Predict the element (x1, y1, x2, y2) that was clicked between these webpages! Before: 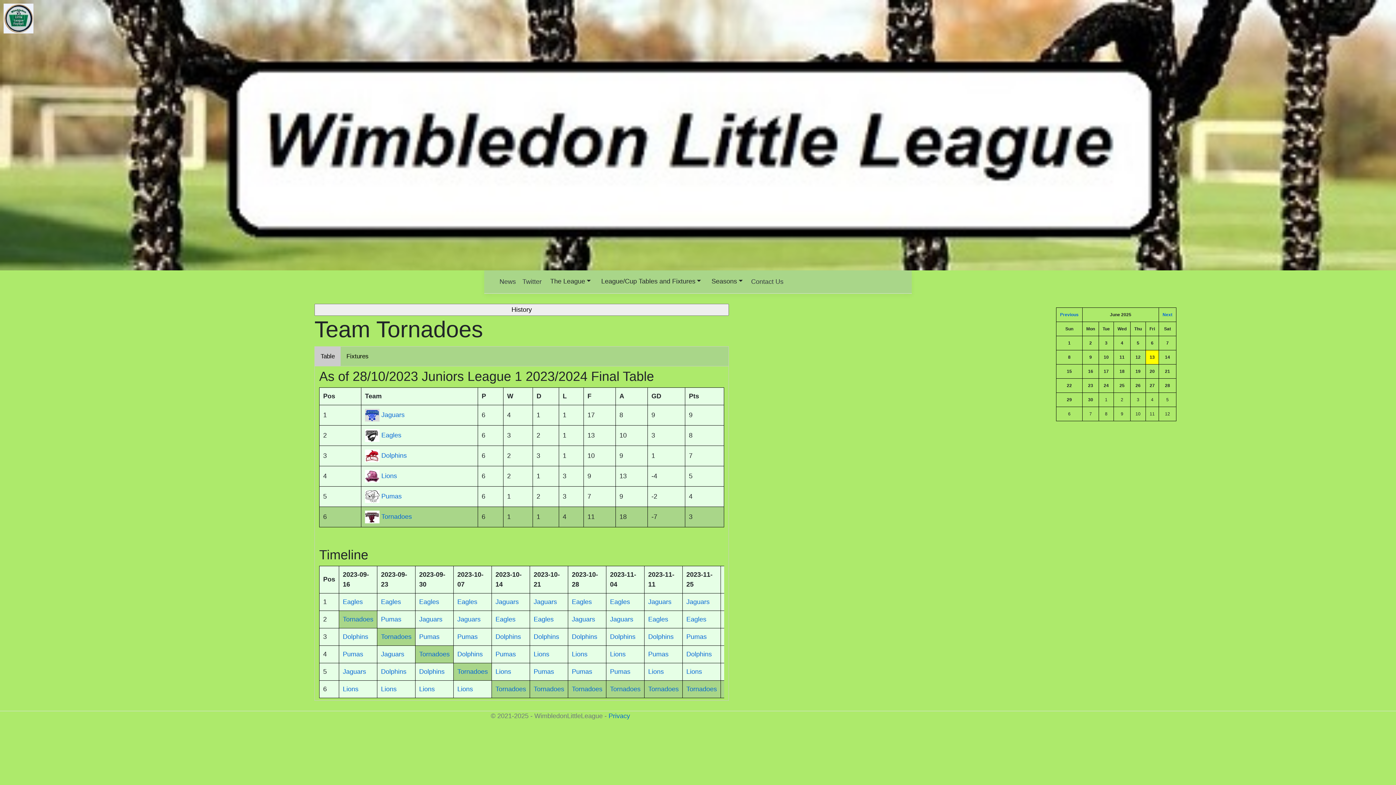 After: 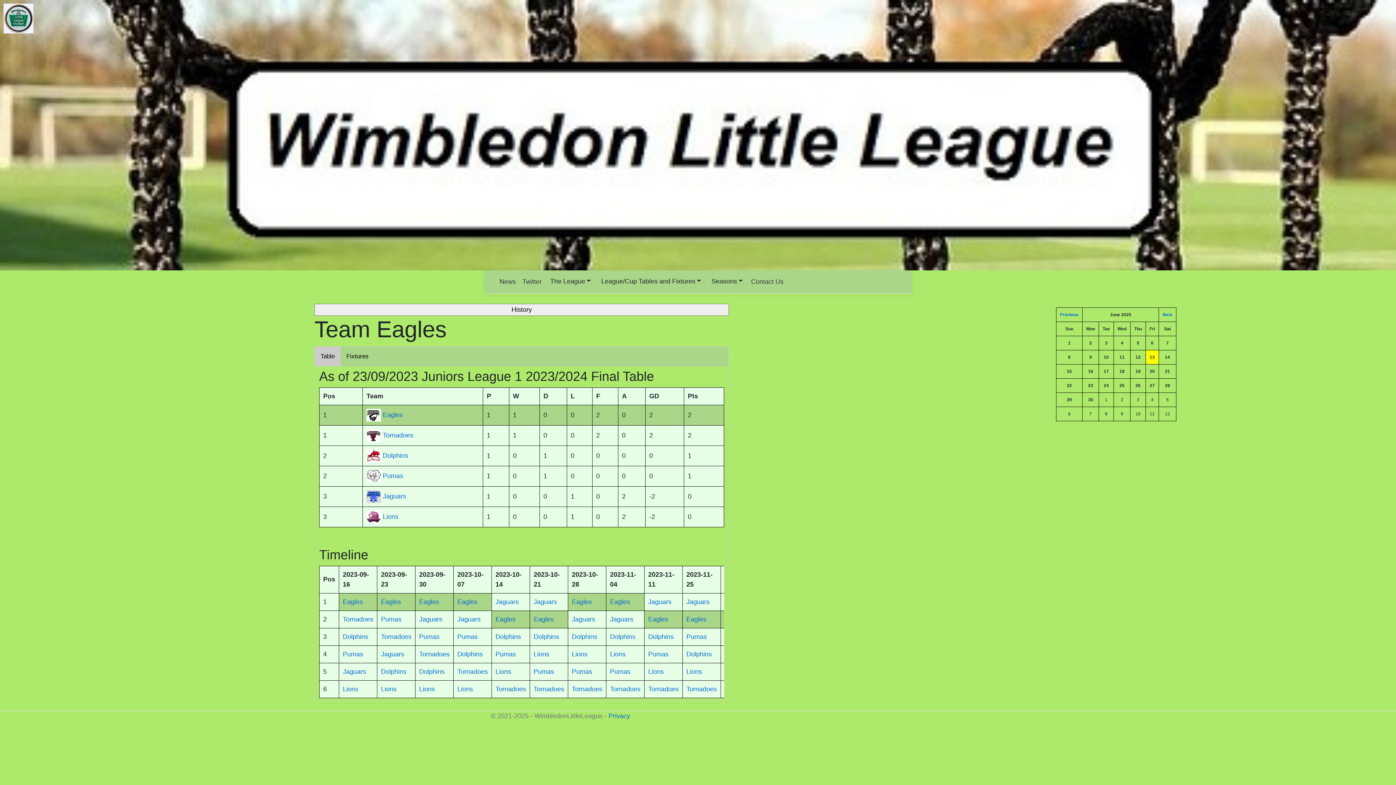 Action: bbox: (381, 598, 401, 605) label: Eagles